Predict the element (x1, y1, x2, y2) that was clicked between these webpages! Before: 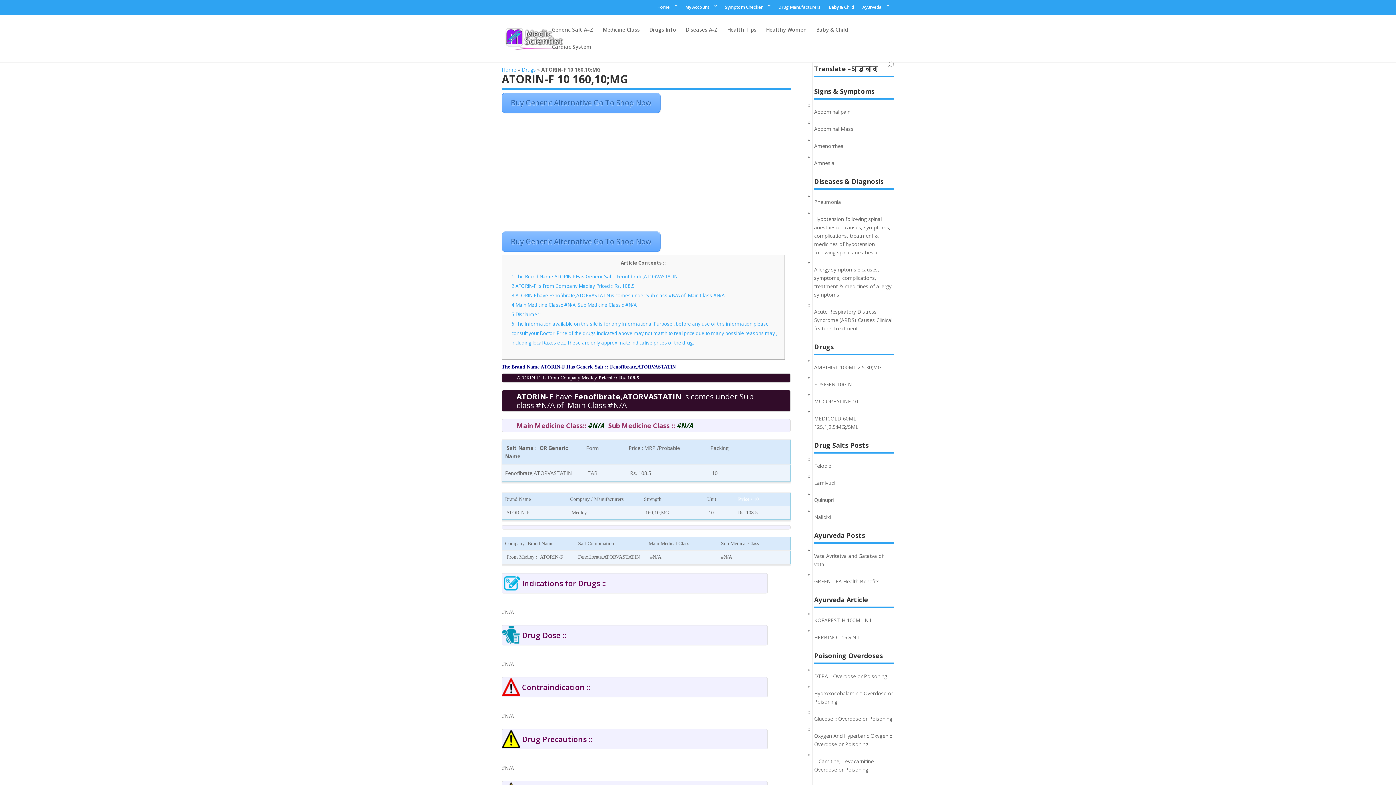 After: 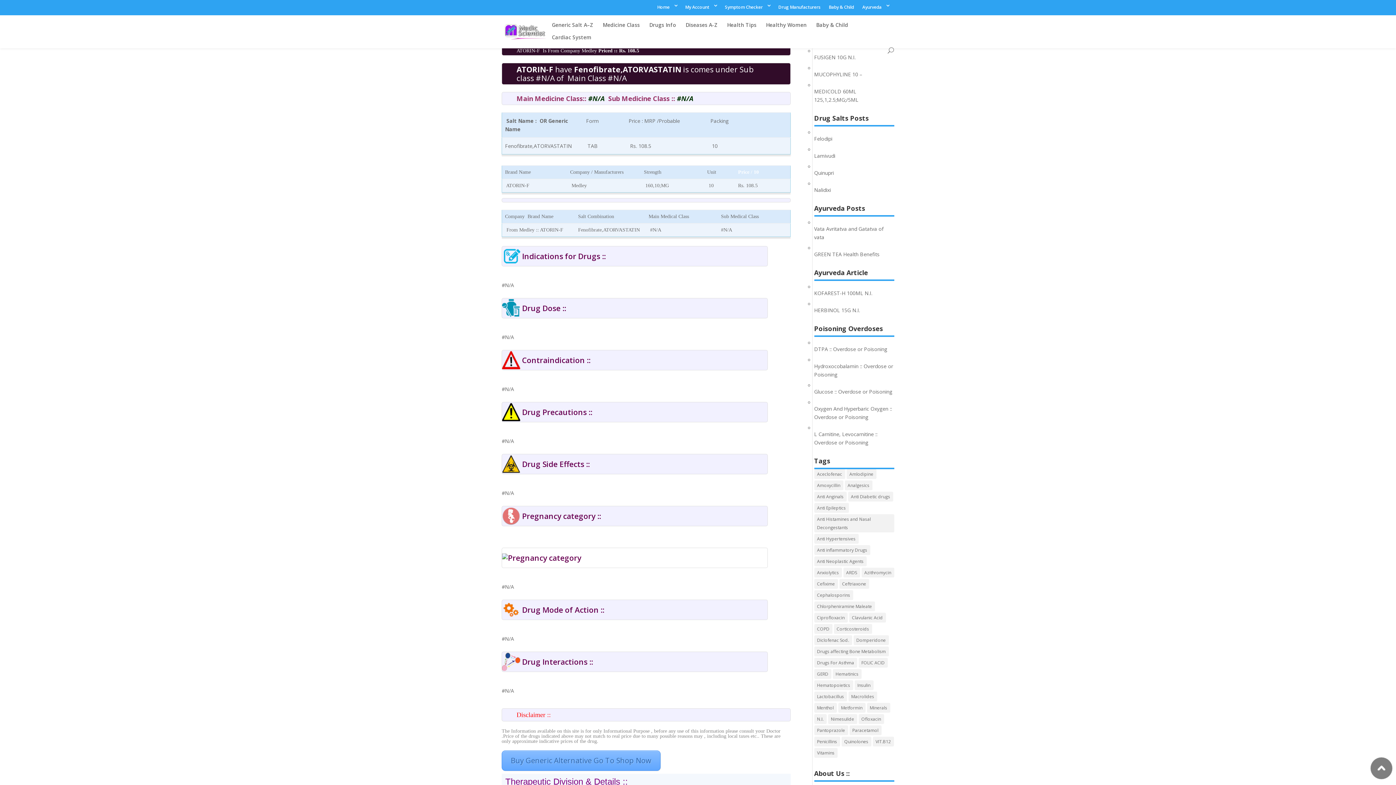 Action: bbox: (511, 283, 634, 289) label: 2 ATORIN-F  Is From Company Medley Priced :: Rs. 108.5